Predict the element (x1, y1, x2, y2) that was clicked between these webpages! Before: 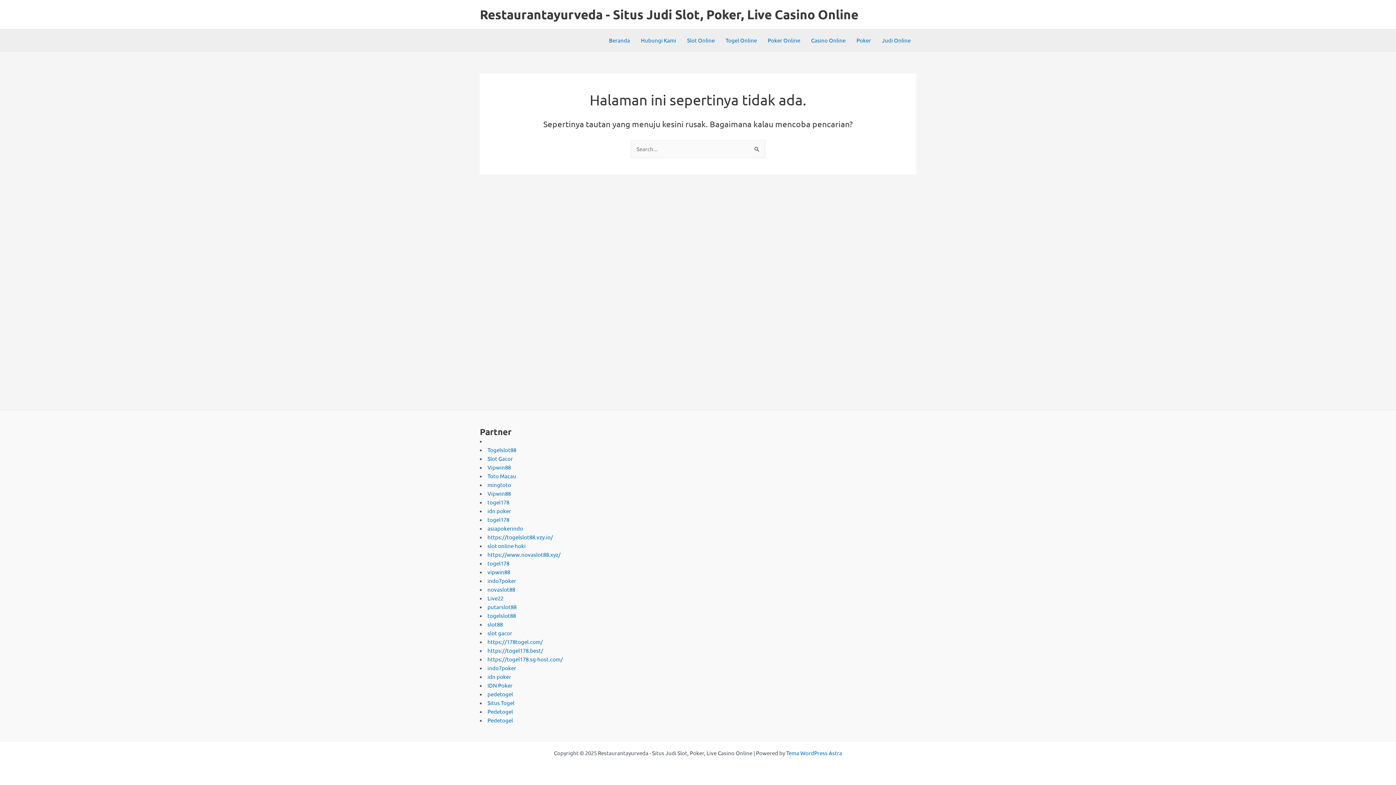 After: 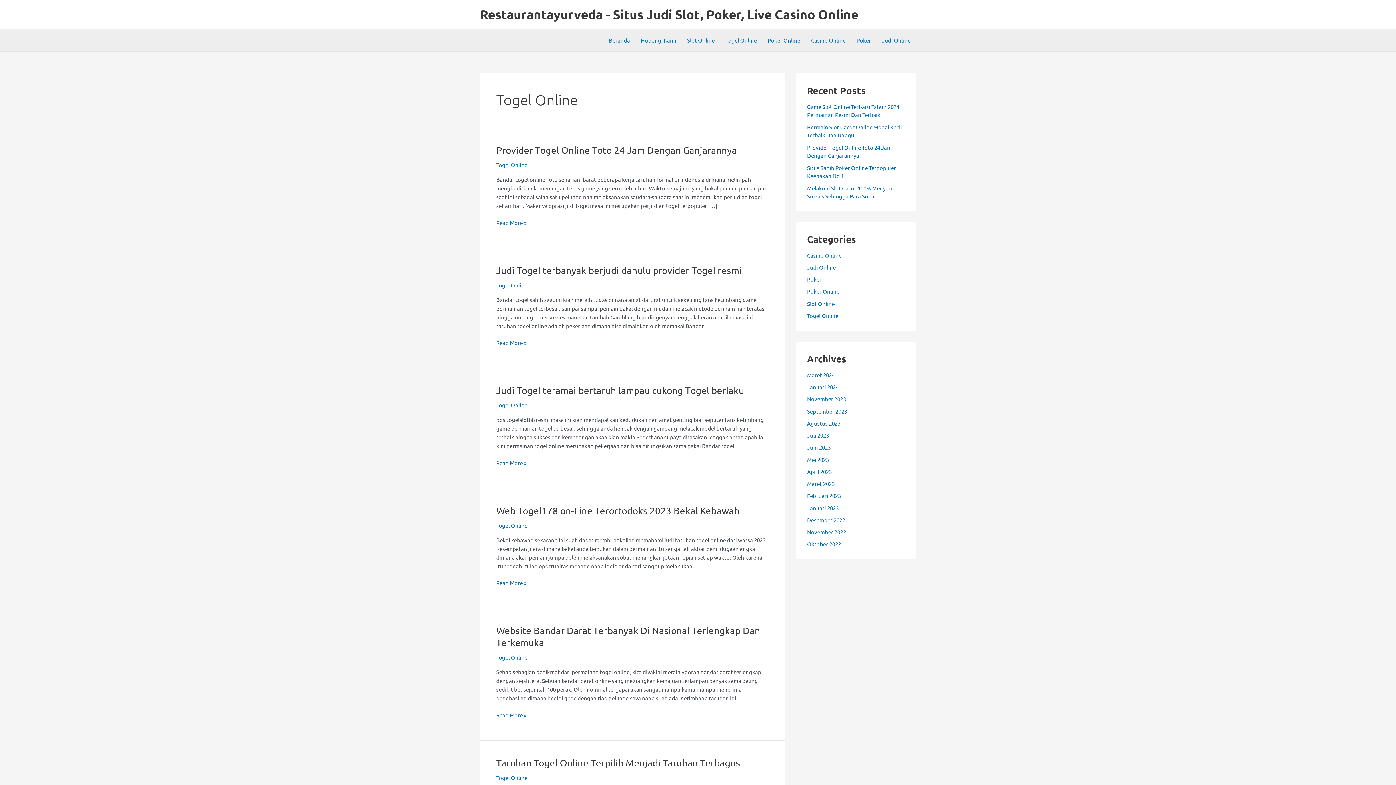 Action: label: Togel Online bbox: (720, 29, 762, 51)